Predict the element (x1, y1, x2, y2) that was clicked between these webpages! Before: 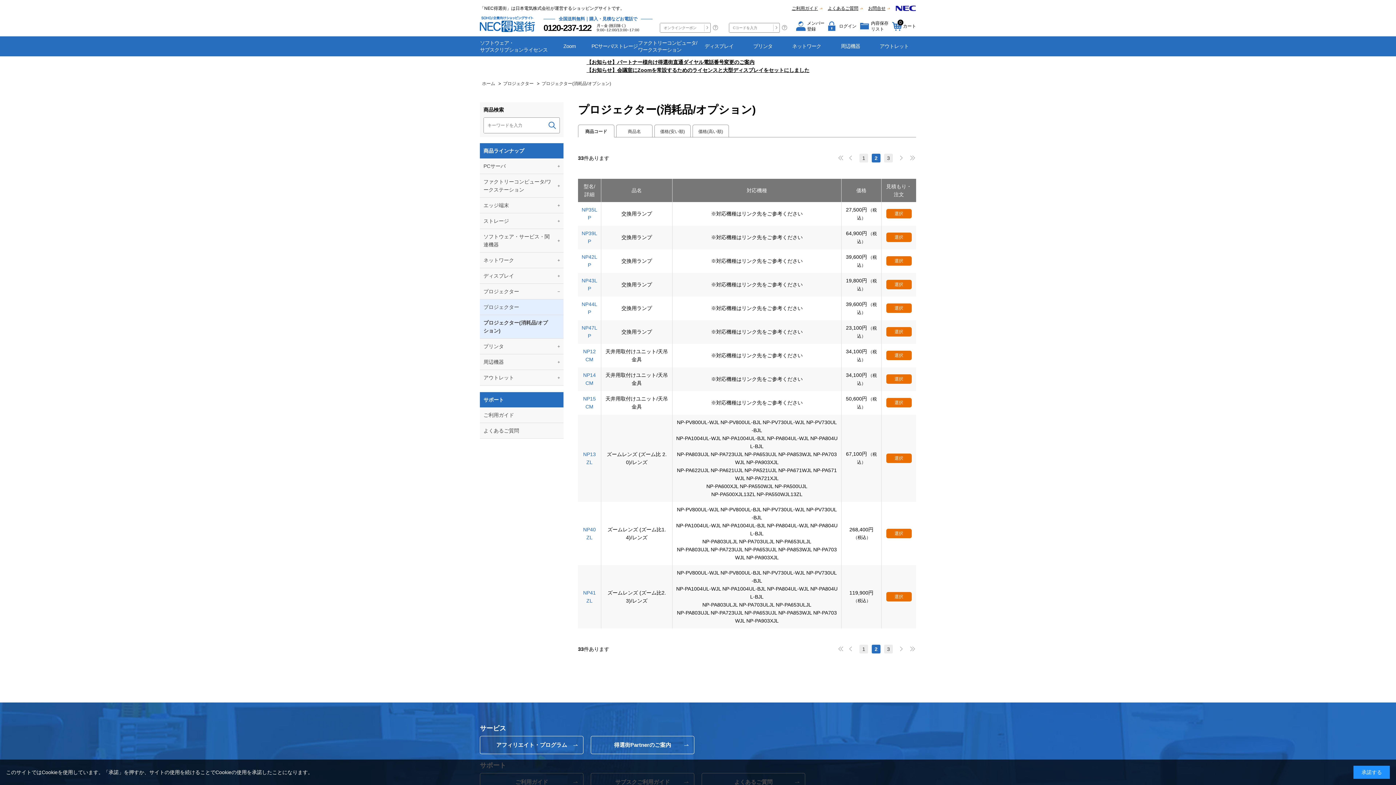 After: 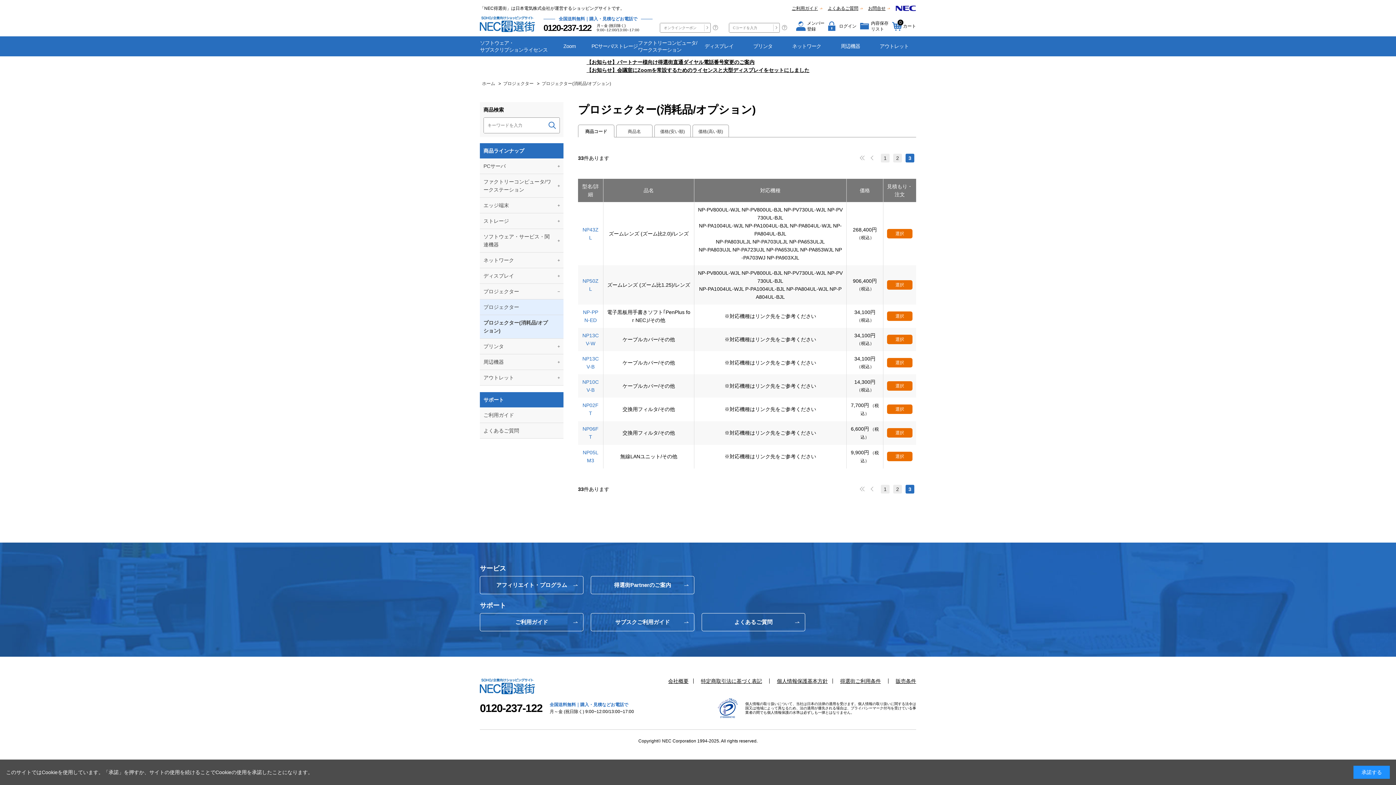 Action: bbox: (906, 153, 915, 162) label: 最後